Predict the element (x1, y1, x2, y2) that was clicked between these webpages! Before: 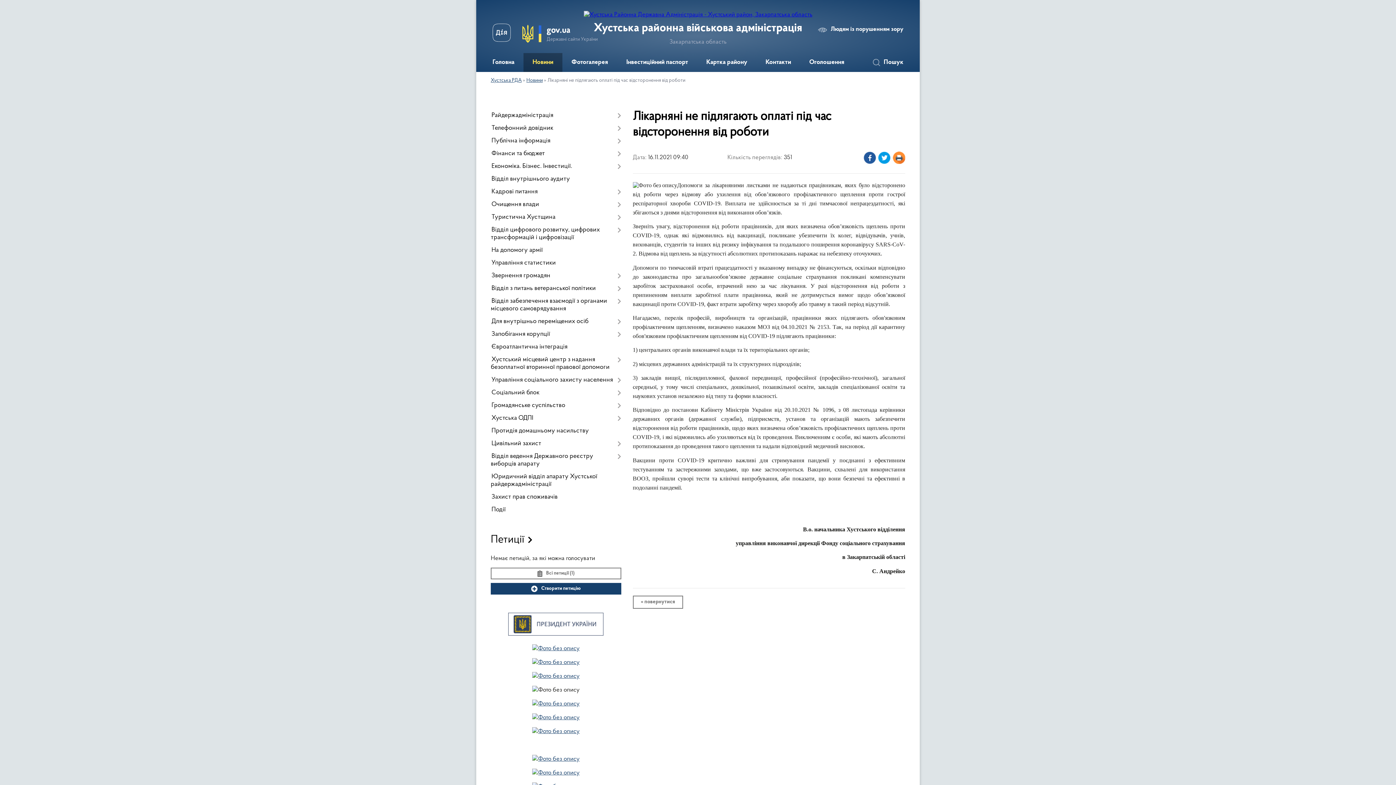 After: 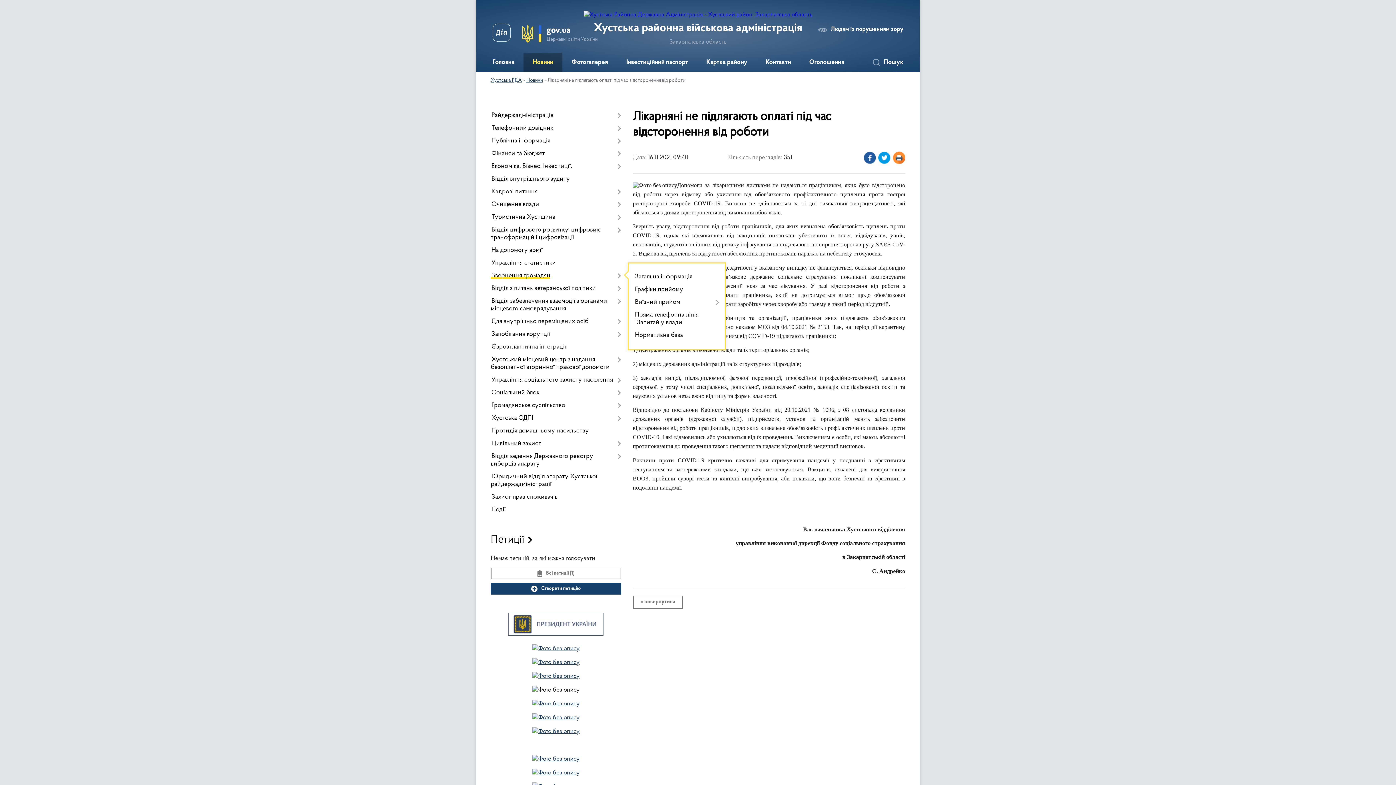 Action: label: Звернення громадян bbox: (490, 269, 621, 282)